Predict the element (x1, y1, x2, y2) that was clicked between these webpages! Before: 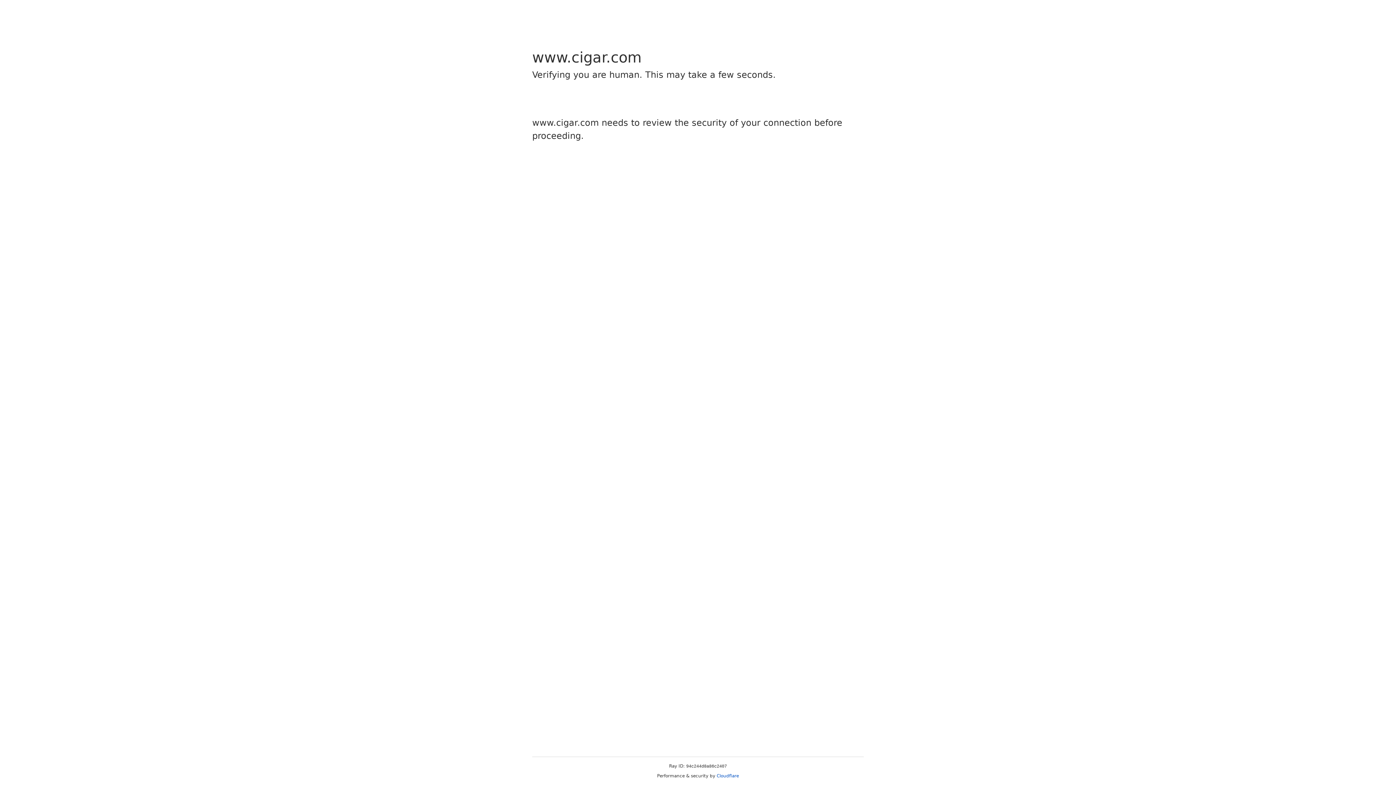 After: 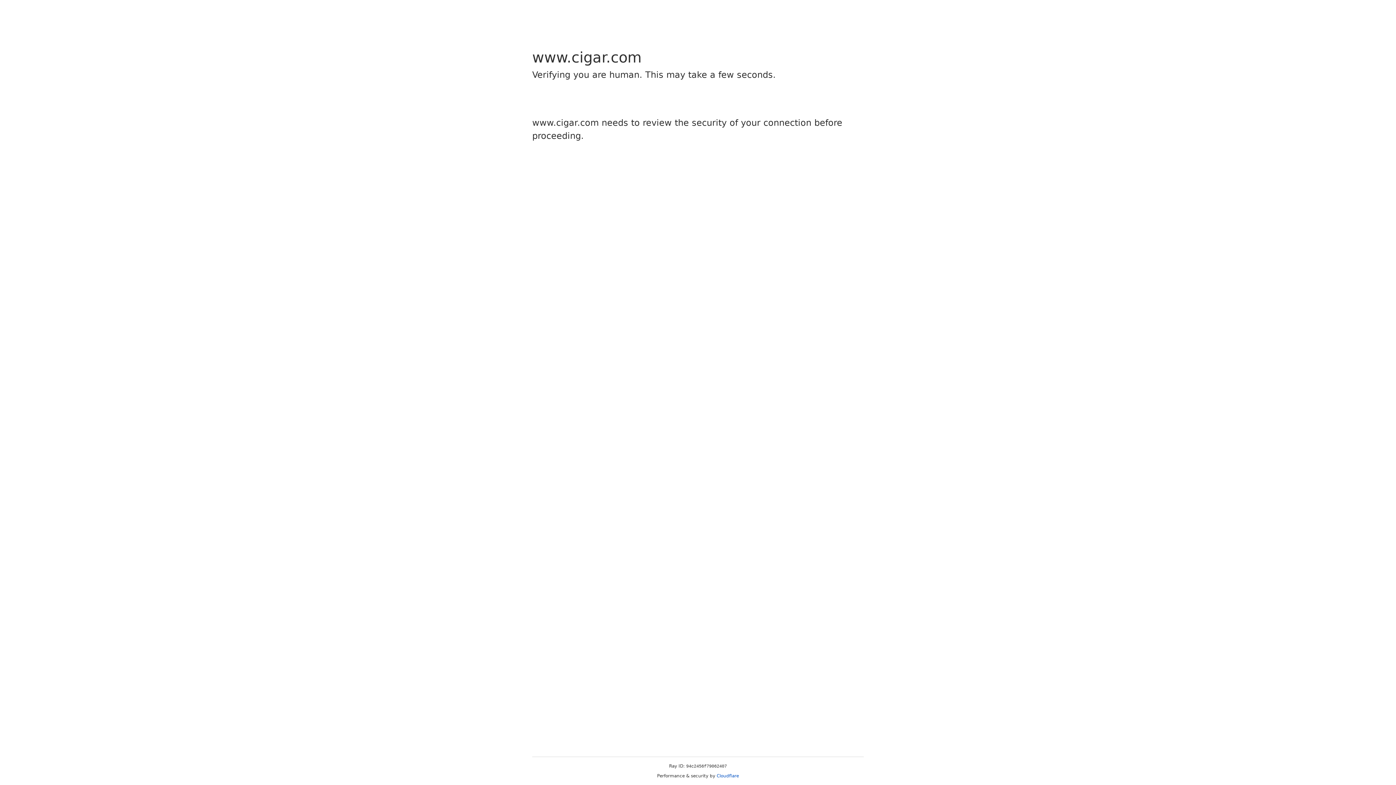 Action: label: Cloudflare bbox: (716, 773, 739, 778)